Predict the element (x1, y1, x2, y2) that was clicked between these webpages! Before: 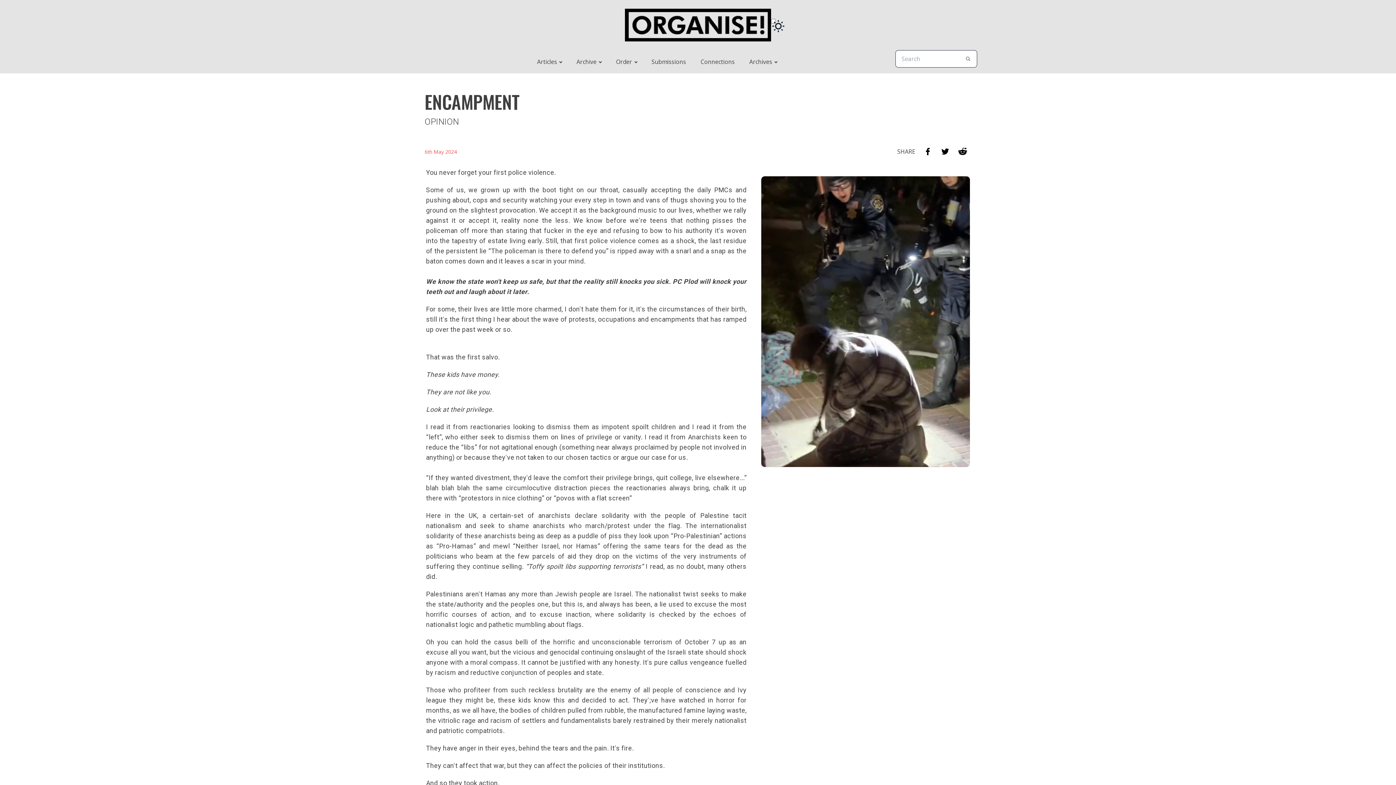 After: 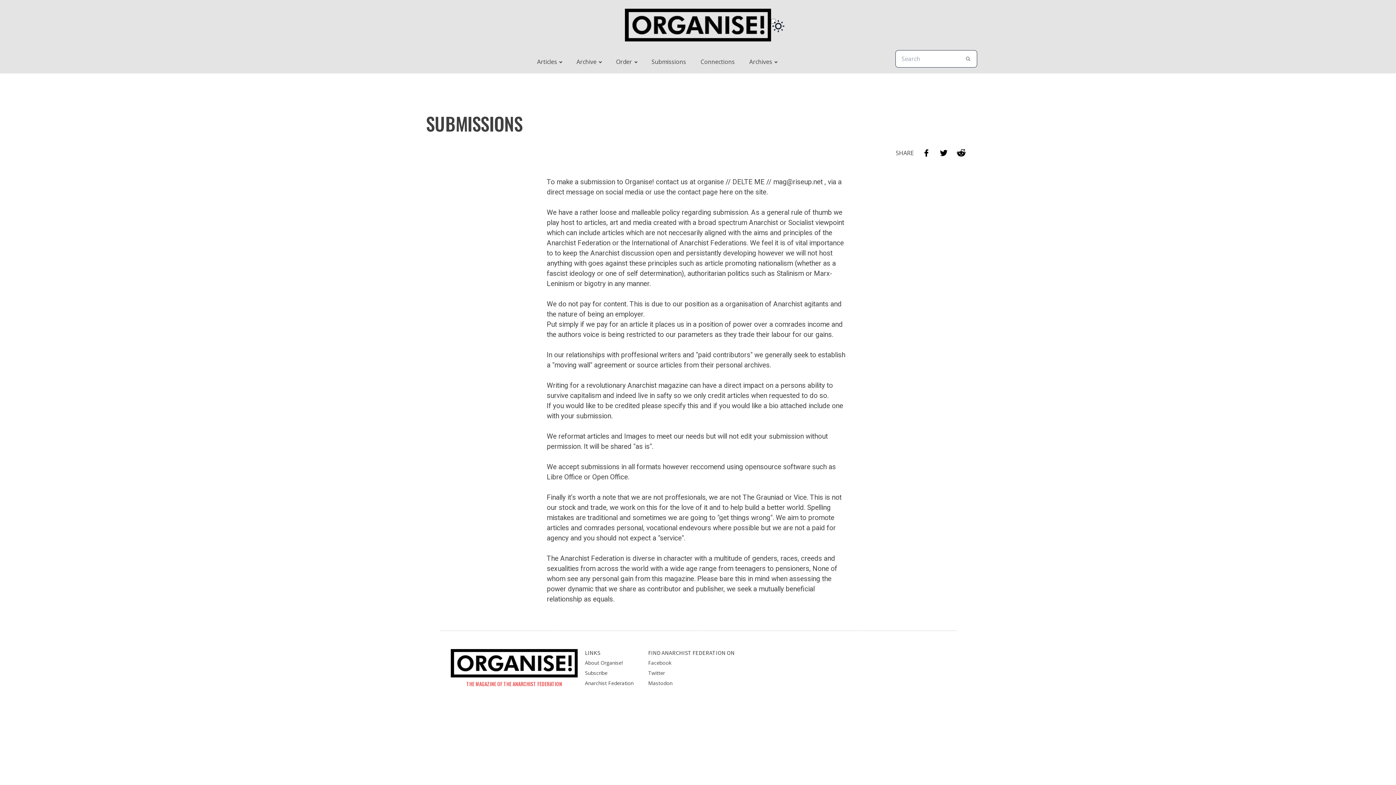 Action: label: Submissions bbox: (644, 50, 693, 73)